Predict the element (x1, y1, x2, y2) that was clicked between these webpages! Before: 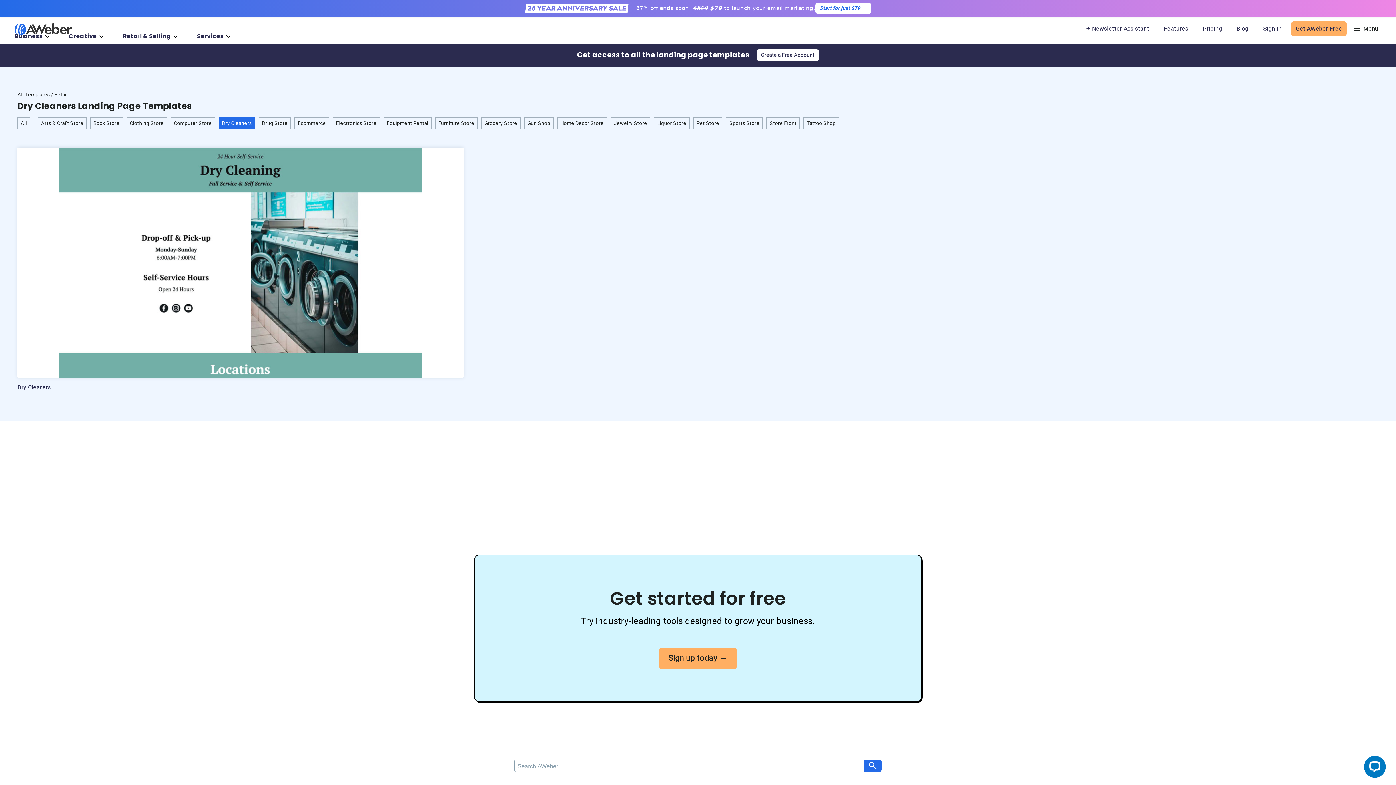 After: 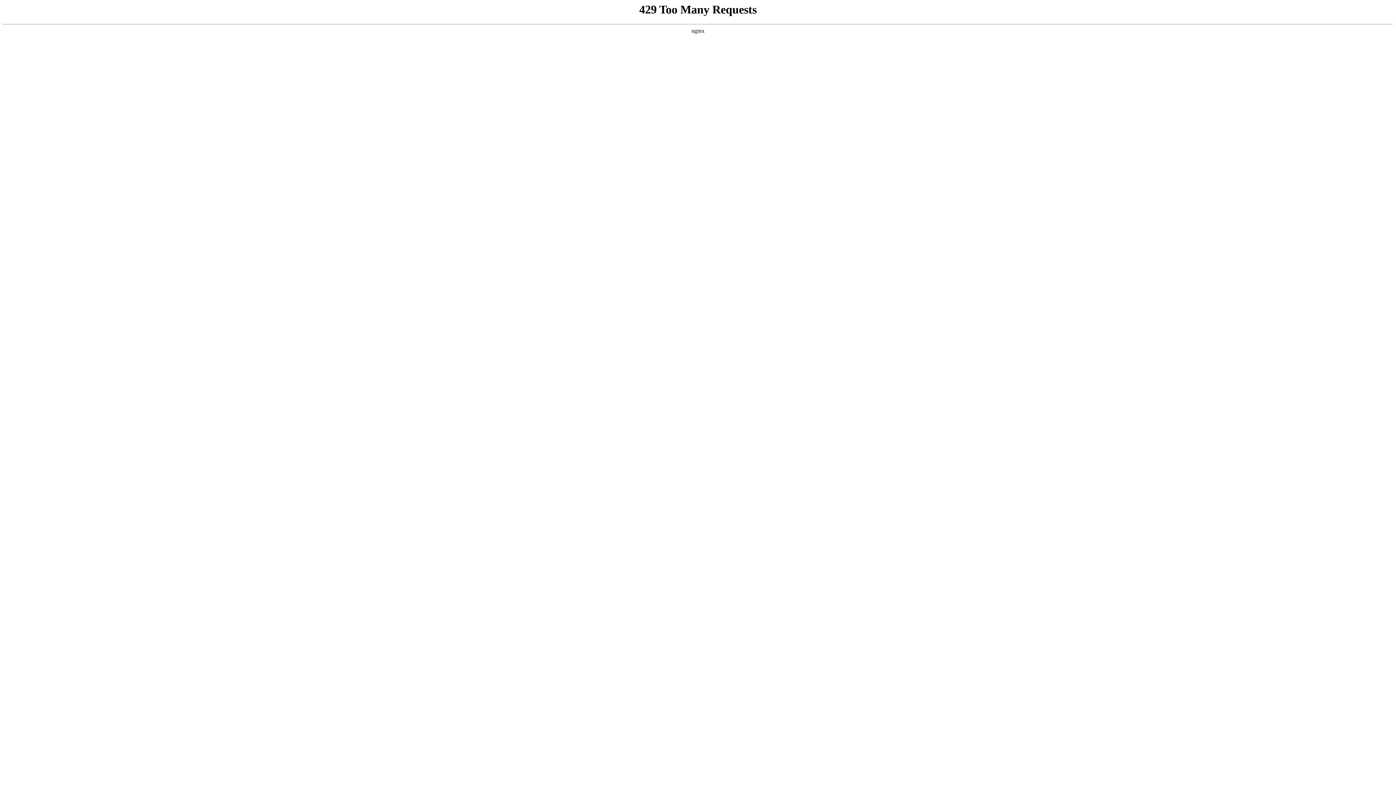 Action: label: Blog bbox: (1229, 17, 1256, 41)